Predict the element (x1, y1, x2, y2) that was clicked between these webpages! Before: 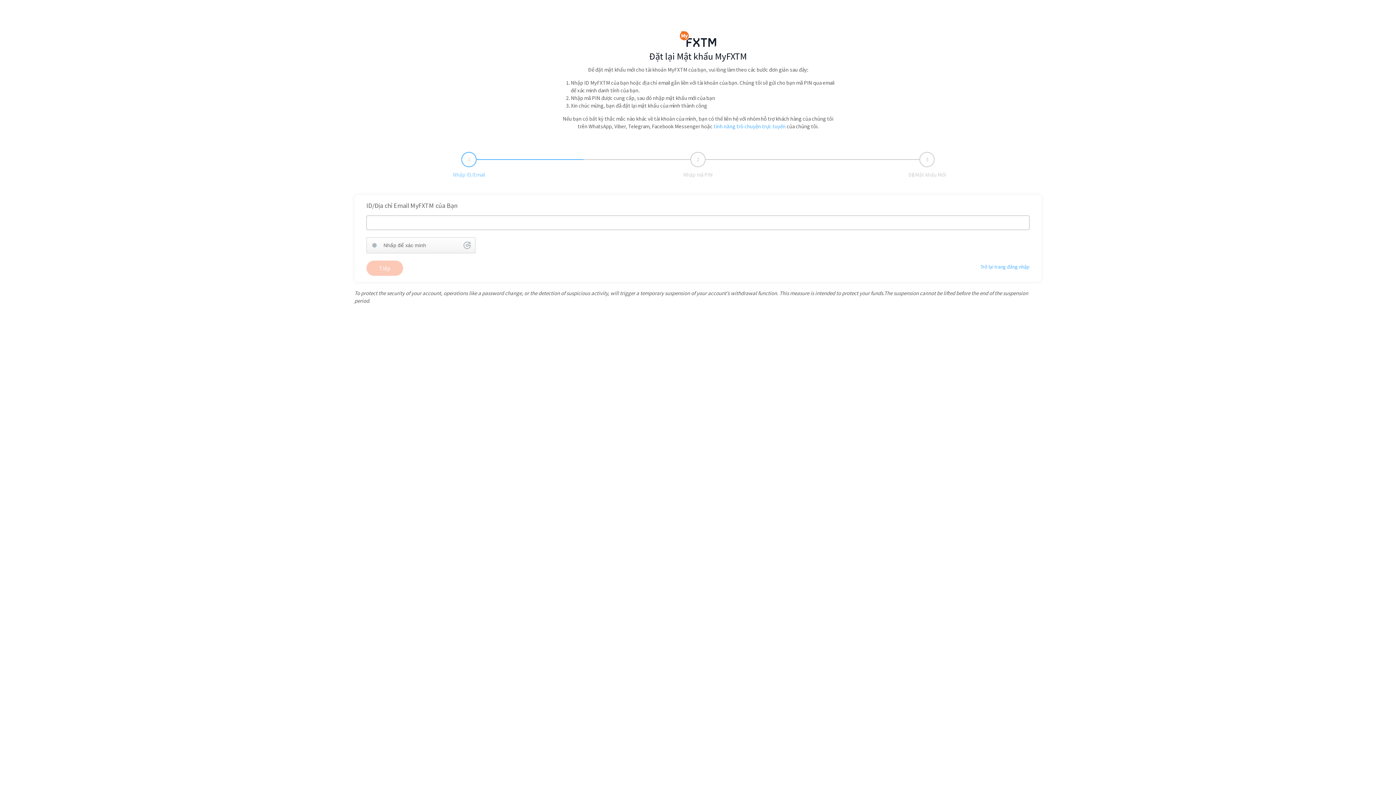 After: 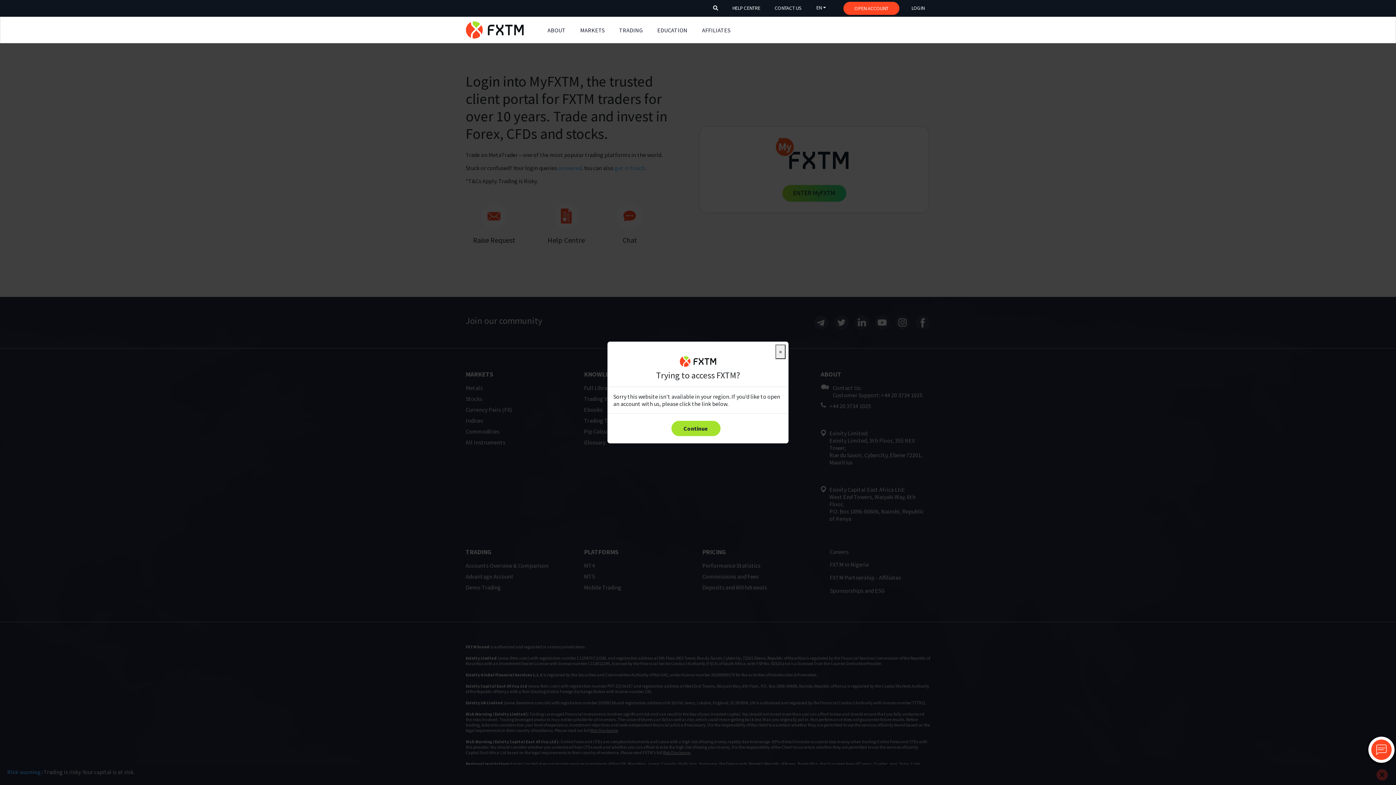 Action: bbox: (680, 39, 716, 46)